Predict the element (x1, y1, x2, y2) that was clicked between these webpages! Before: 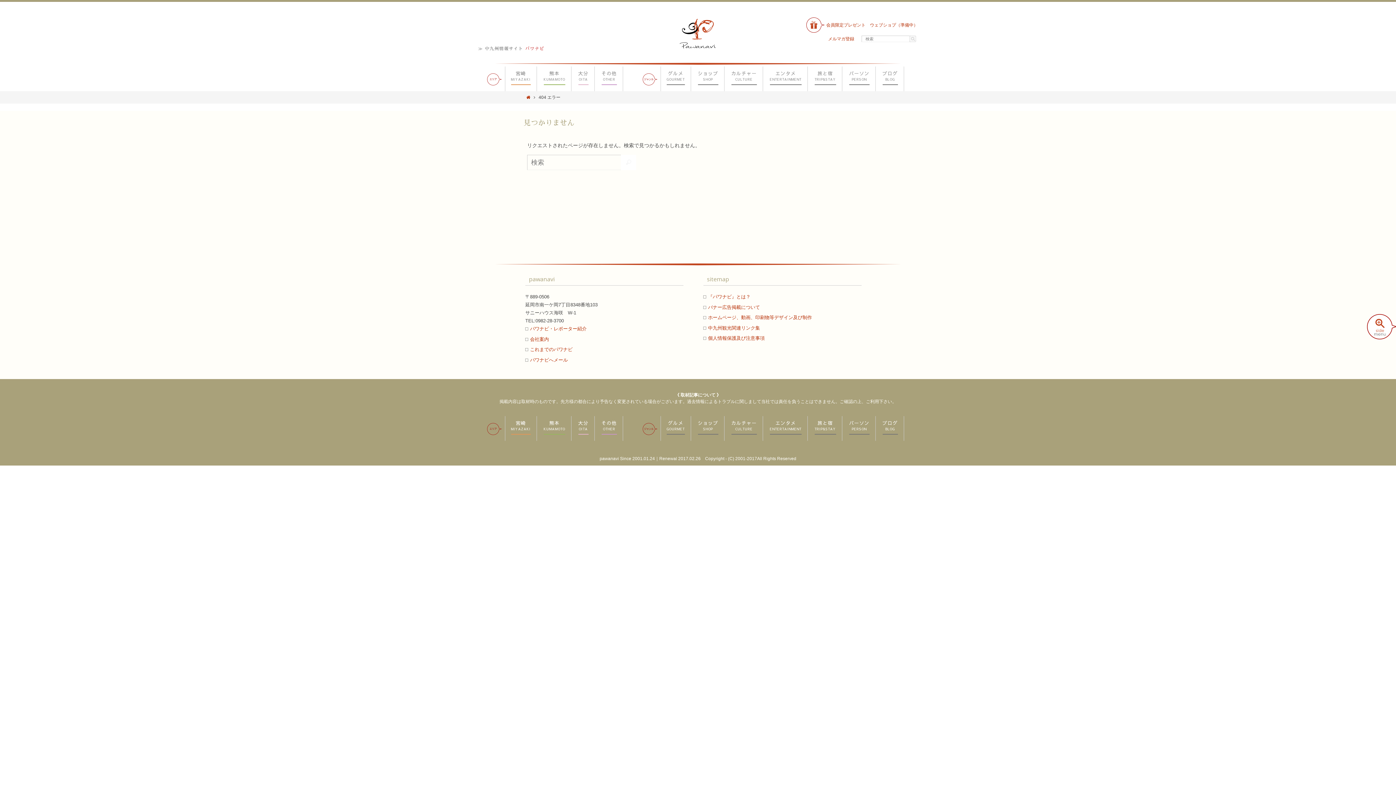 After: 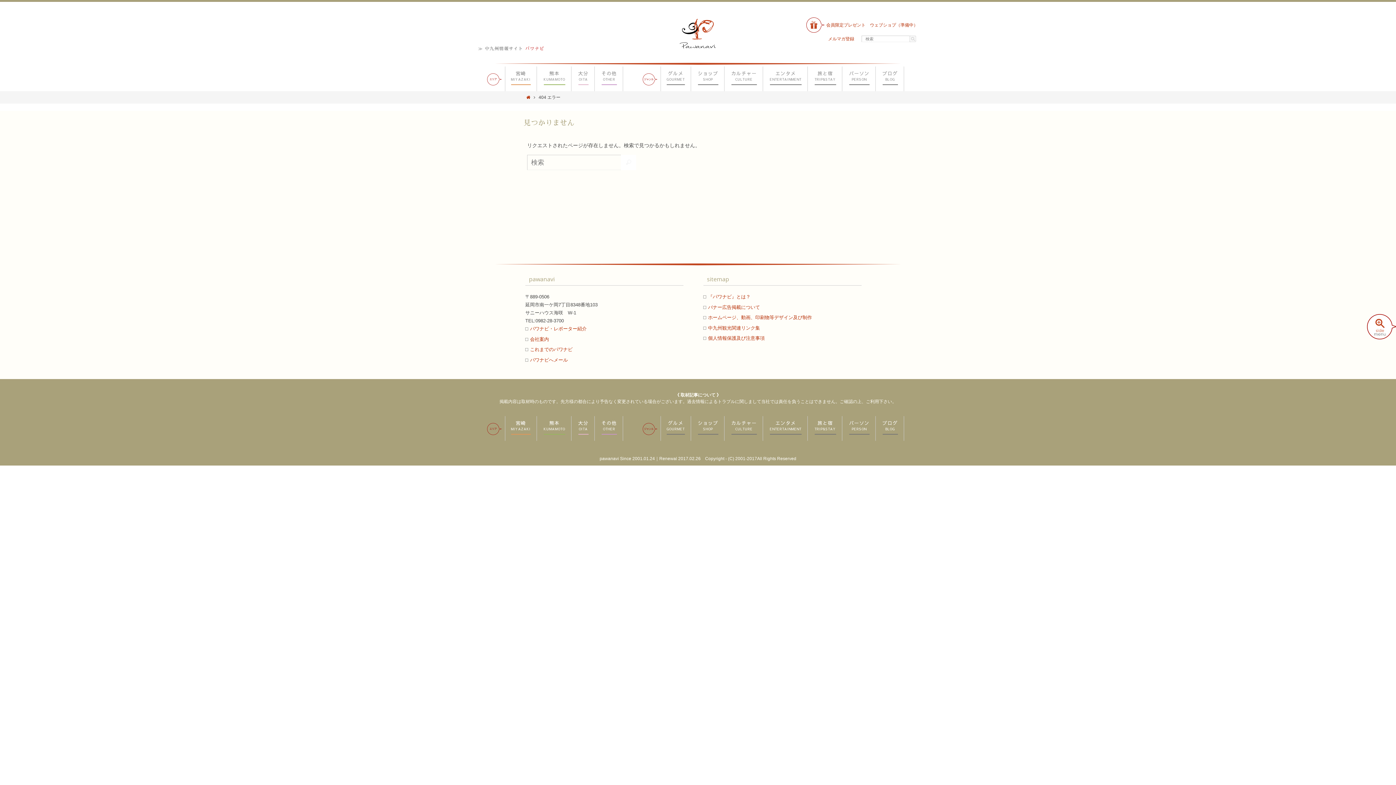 Action: label: 大分
OITA bbox: (572, 416, 594, 441)